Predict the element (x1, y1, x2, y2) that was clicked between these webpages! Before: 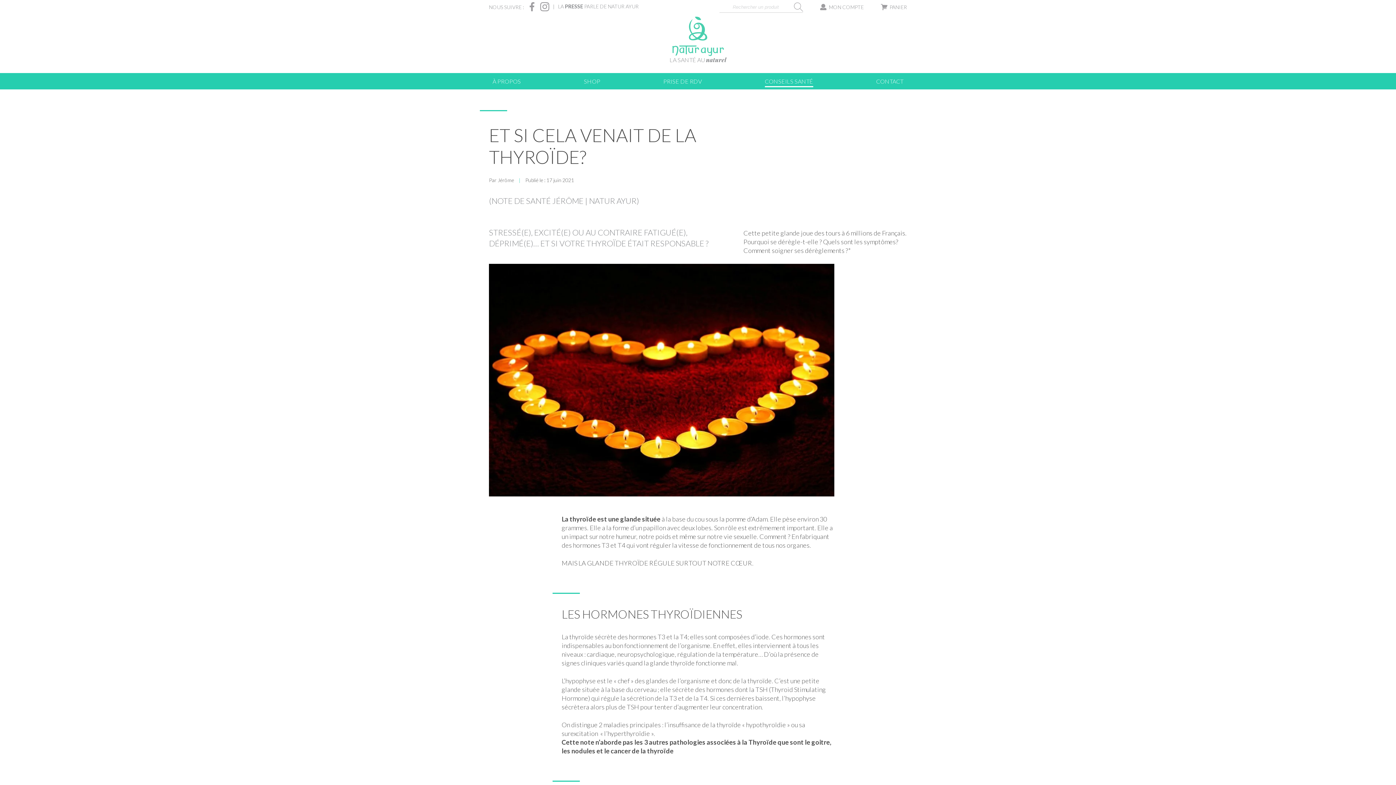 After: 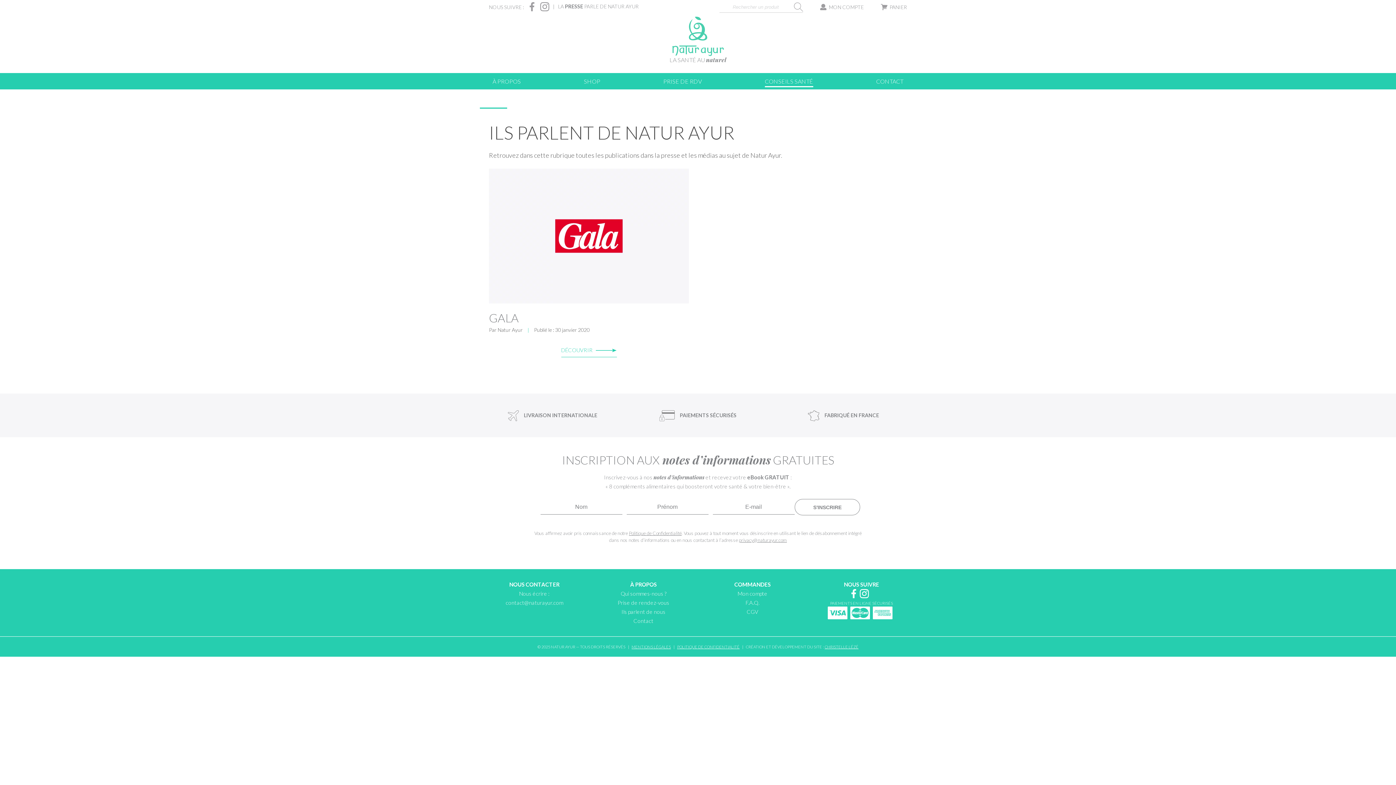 Action: label: LA PRESSE PARLE DE NATUR AYUR bbox: (558, 2, 638, 9)